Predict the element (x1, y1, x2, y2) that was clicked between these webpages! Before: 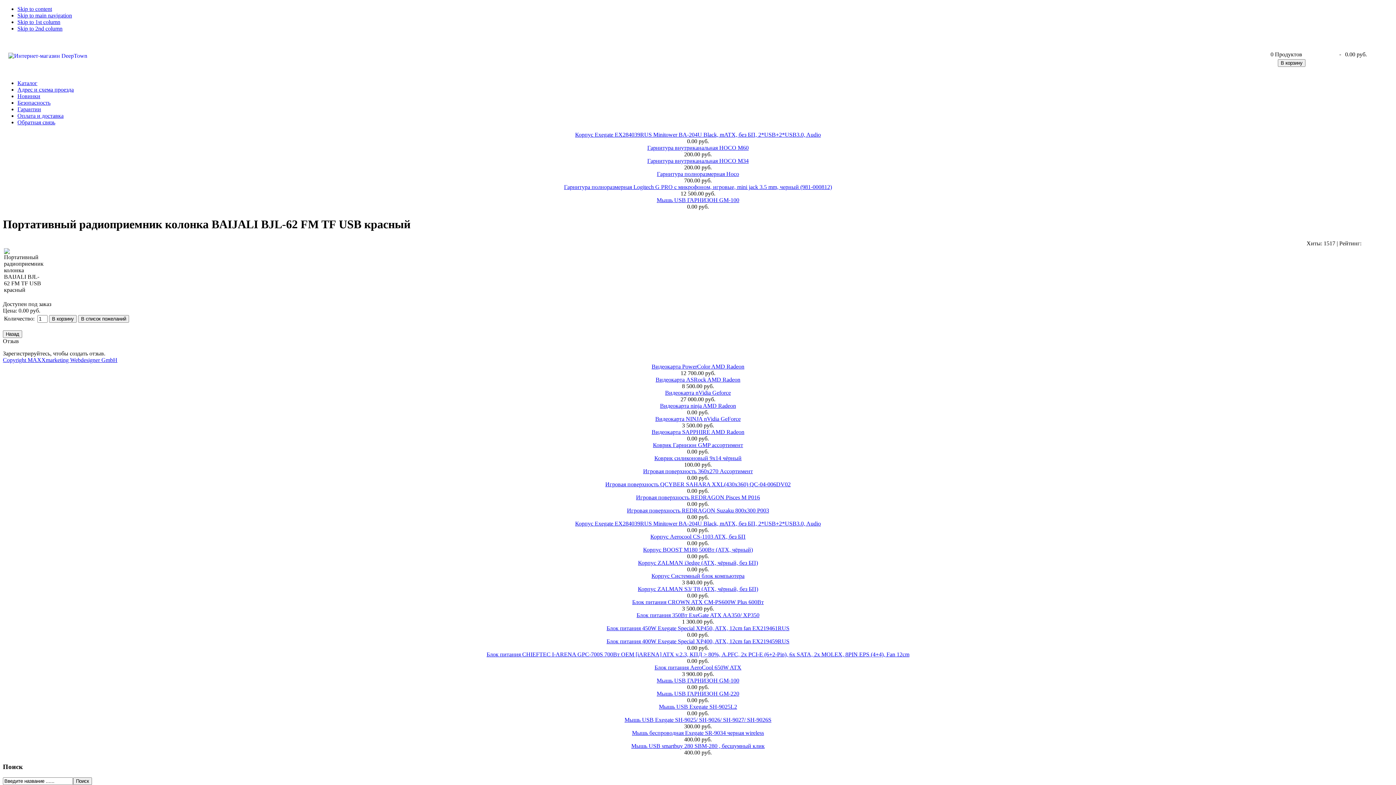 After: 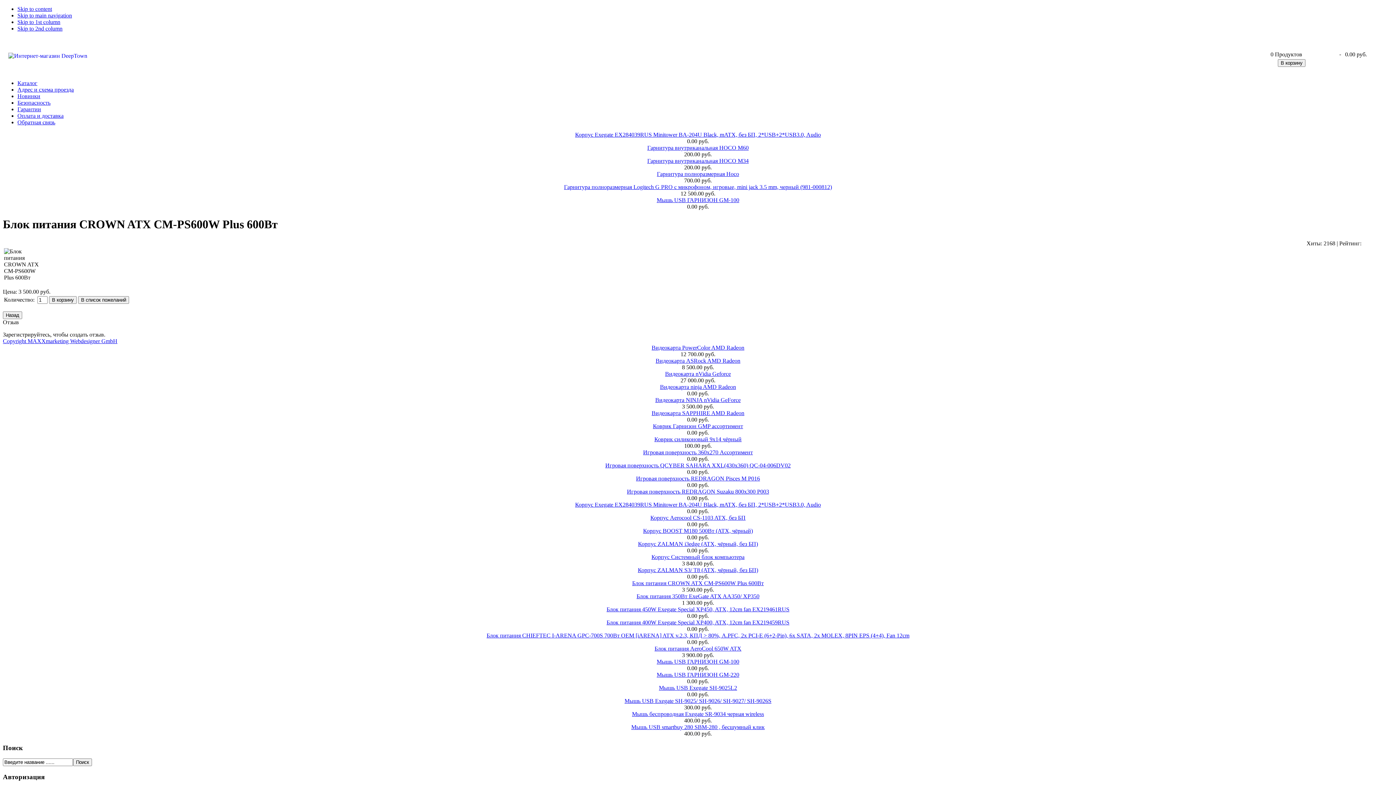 Action: label: Блок питания CROWN ATX CM-PS600W Plus 600Вт bbox: (632, 599, 764, 605)